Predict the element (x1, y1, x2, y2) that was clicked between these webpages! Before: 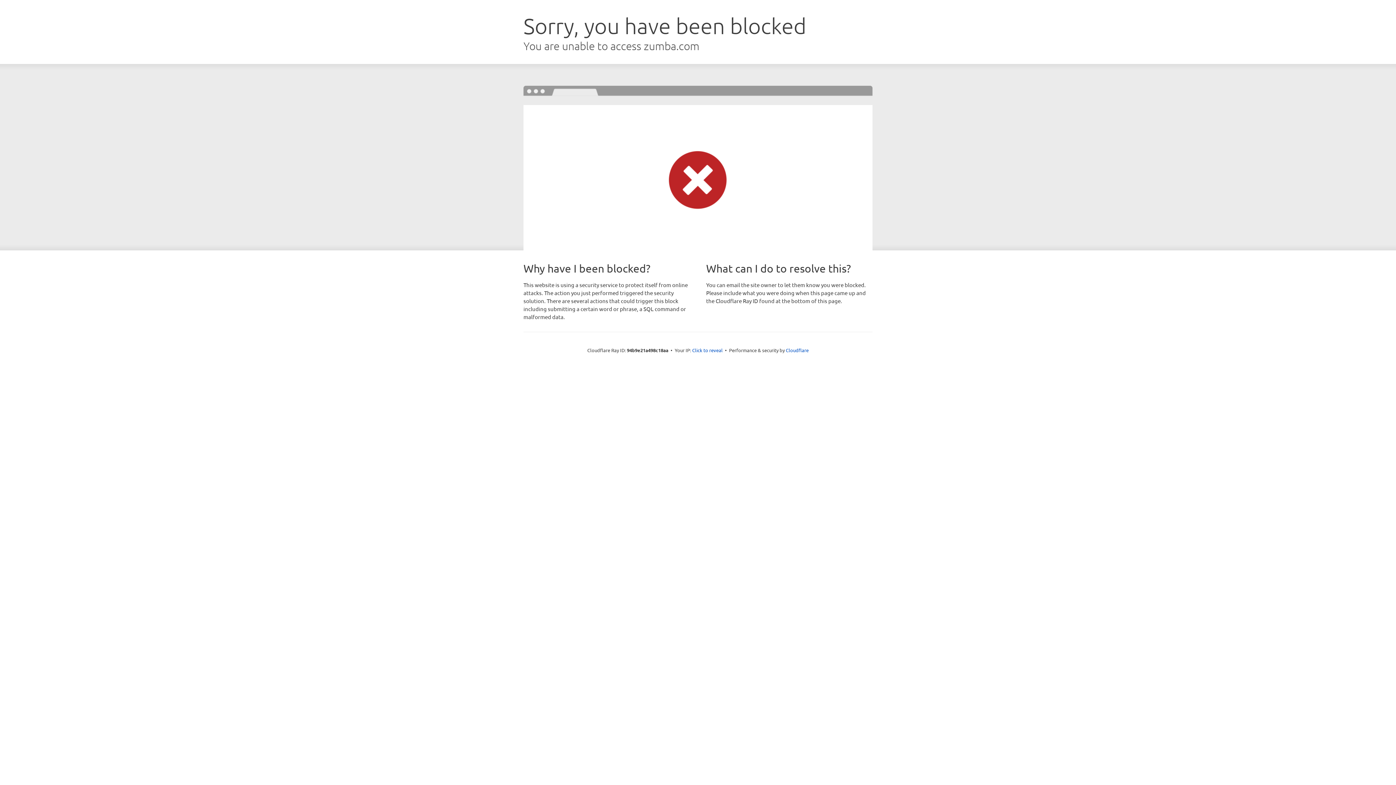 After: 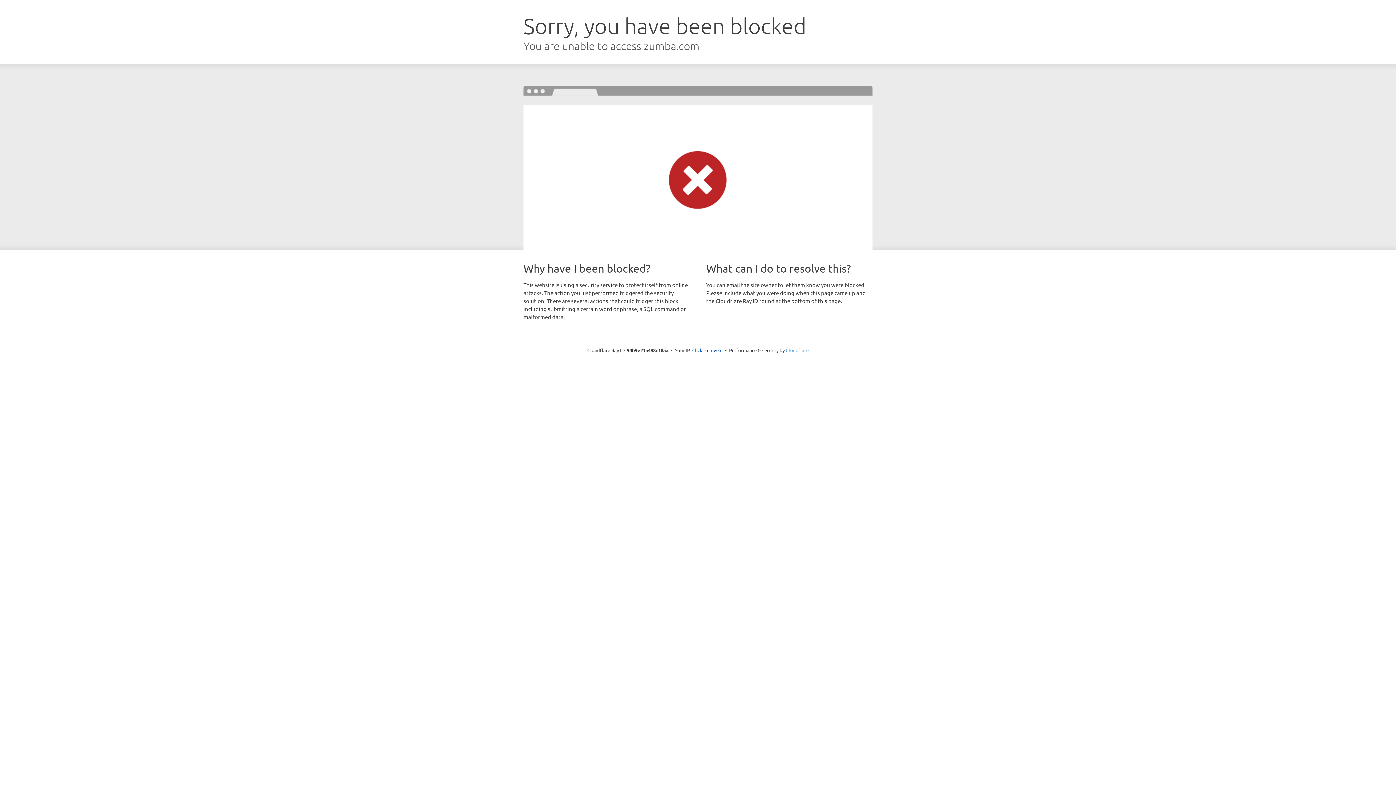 Action: label: Cloudflare bbox: (786, 347, 808, 353)